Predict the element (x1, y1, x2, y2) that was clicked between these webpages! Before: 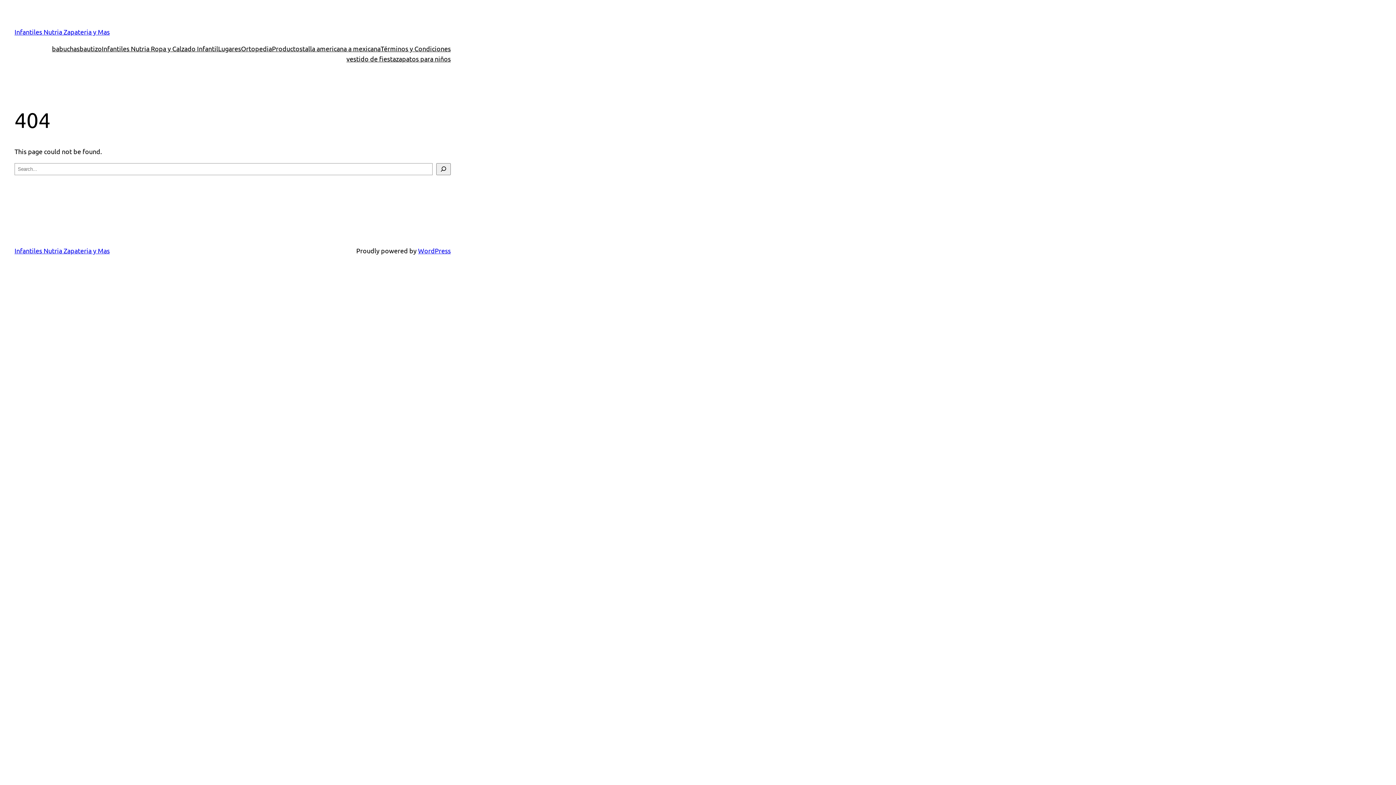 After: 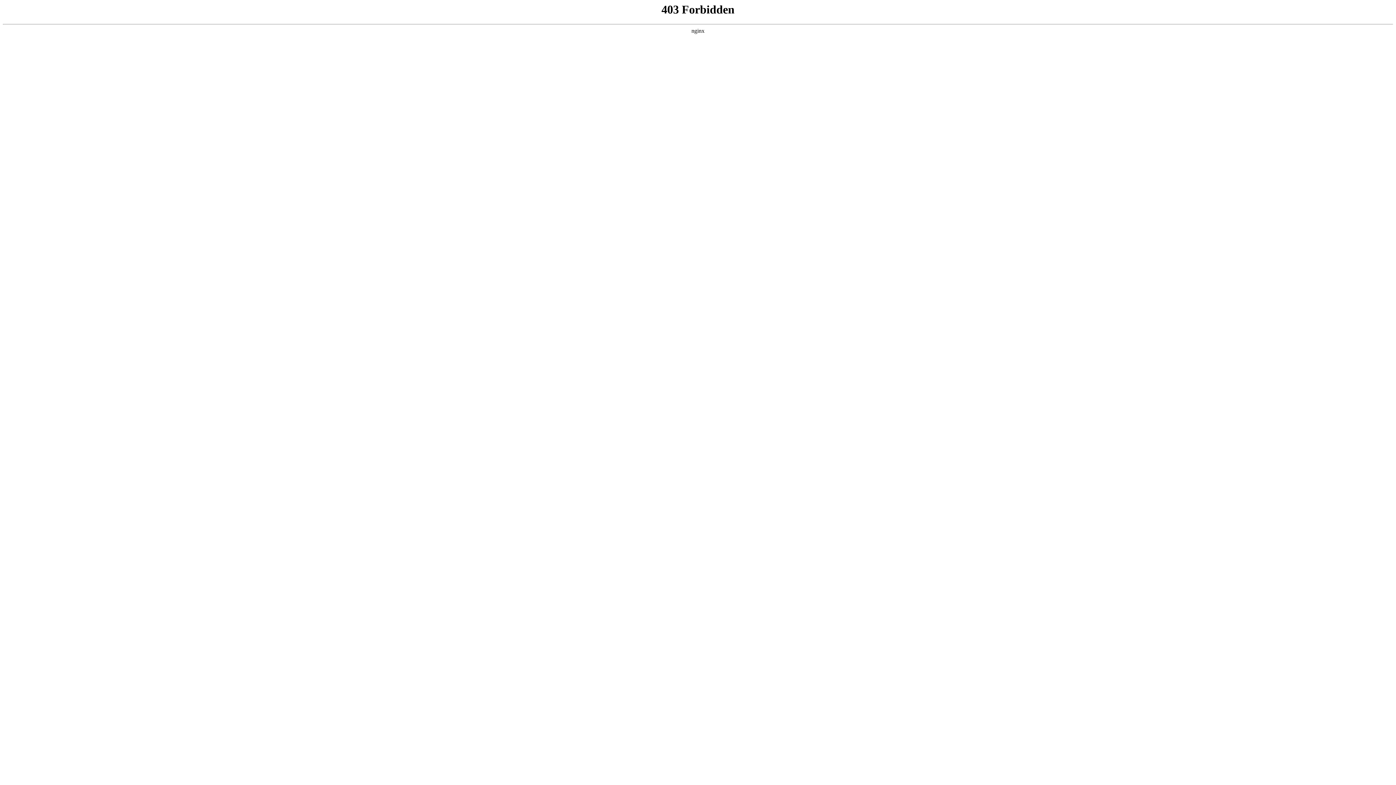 Action: label: WordPress bbox: (418, 246, 450, 254)